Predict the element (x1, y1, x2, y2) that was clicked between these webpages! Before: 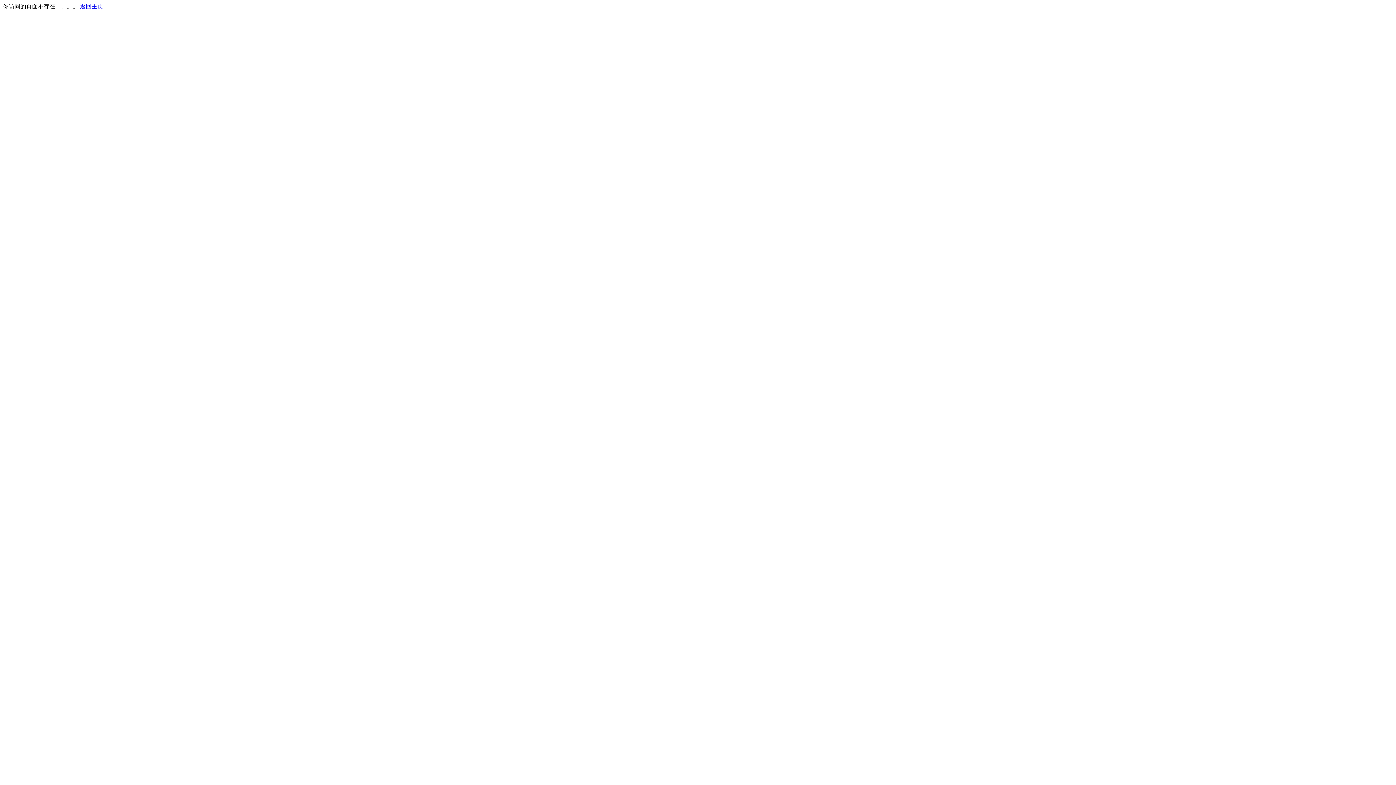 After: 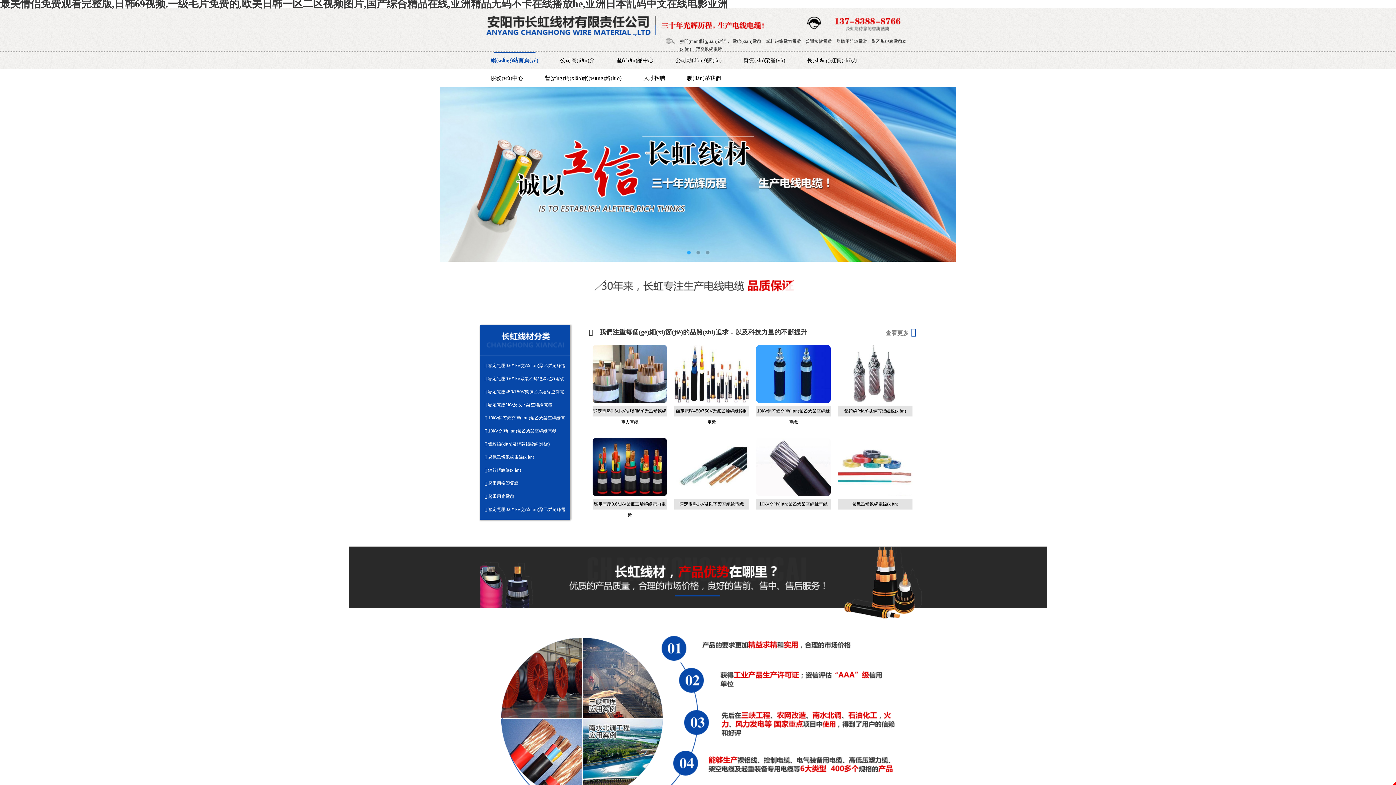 Action: label: 返回主页 bbox: (80, 3, 103, 9)